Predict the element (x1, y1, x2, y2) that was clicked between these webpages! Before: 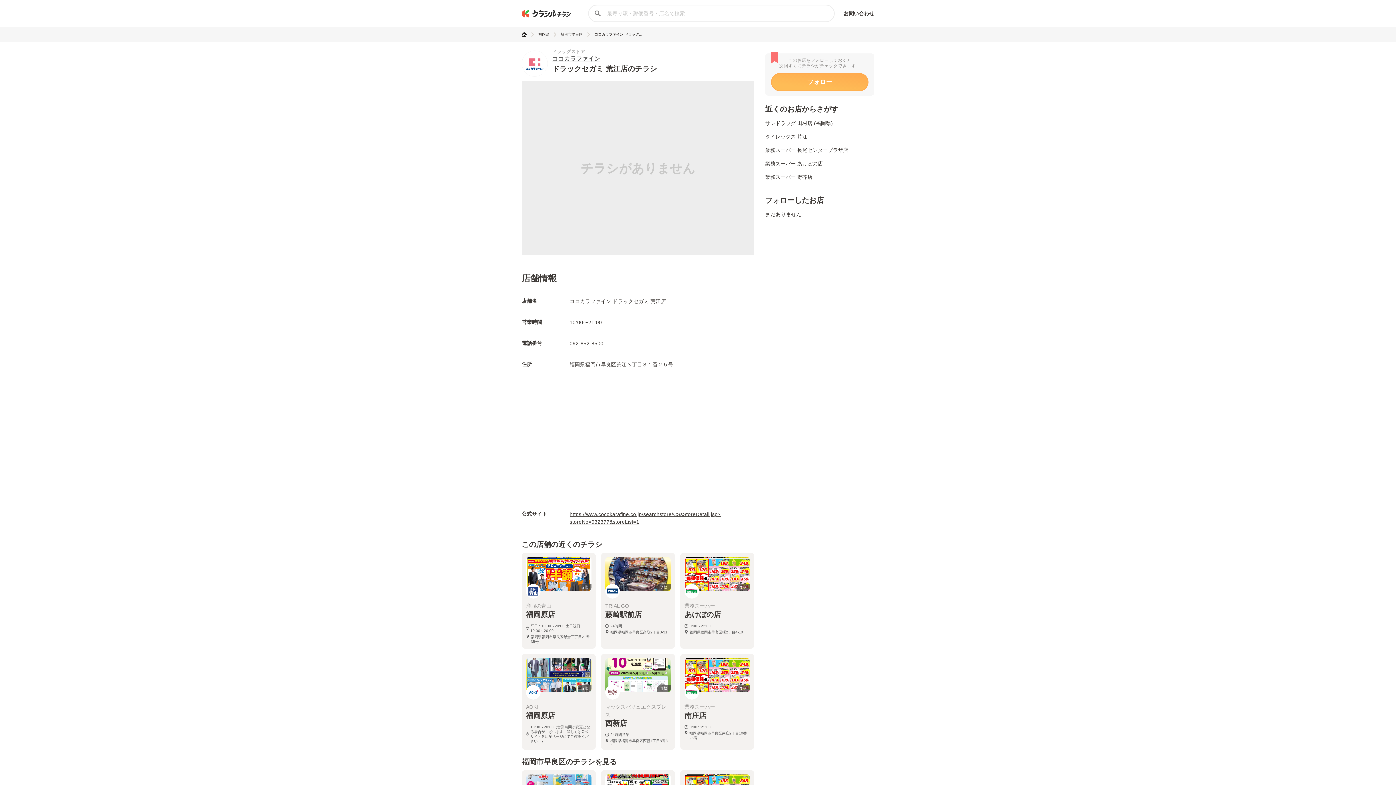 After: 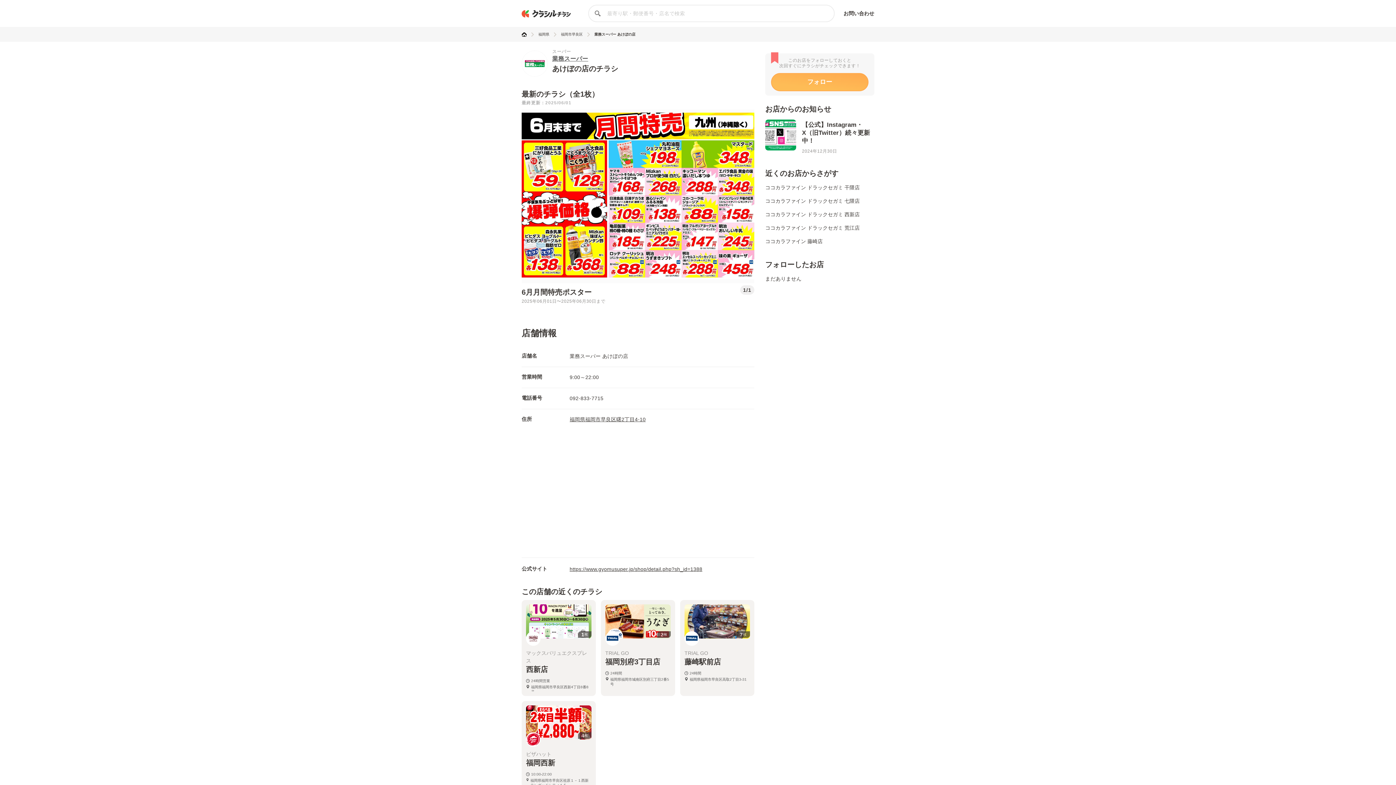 Action: bbox: (765, 160, 822, 166) label: 業務スーパー あけぼの店